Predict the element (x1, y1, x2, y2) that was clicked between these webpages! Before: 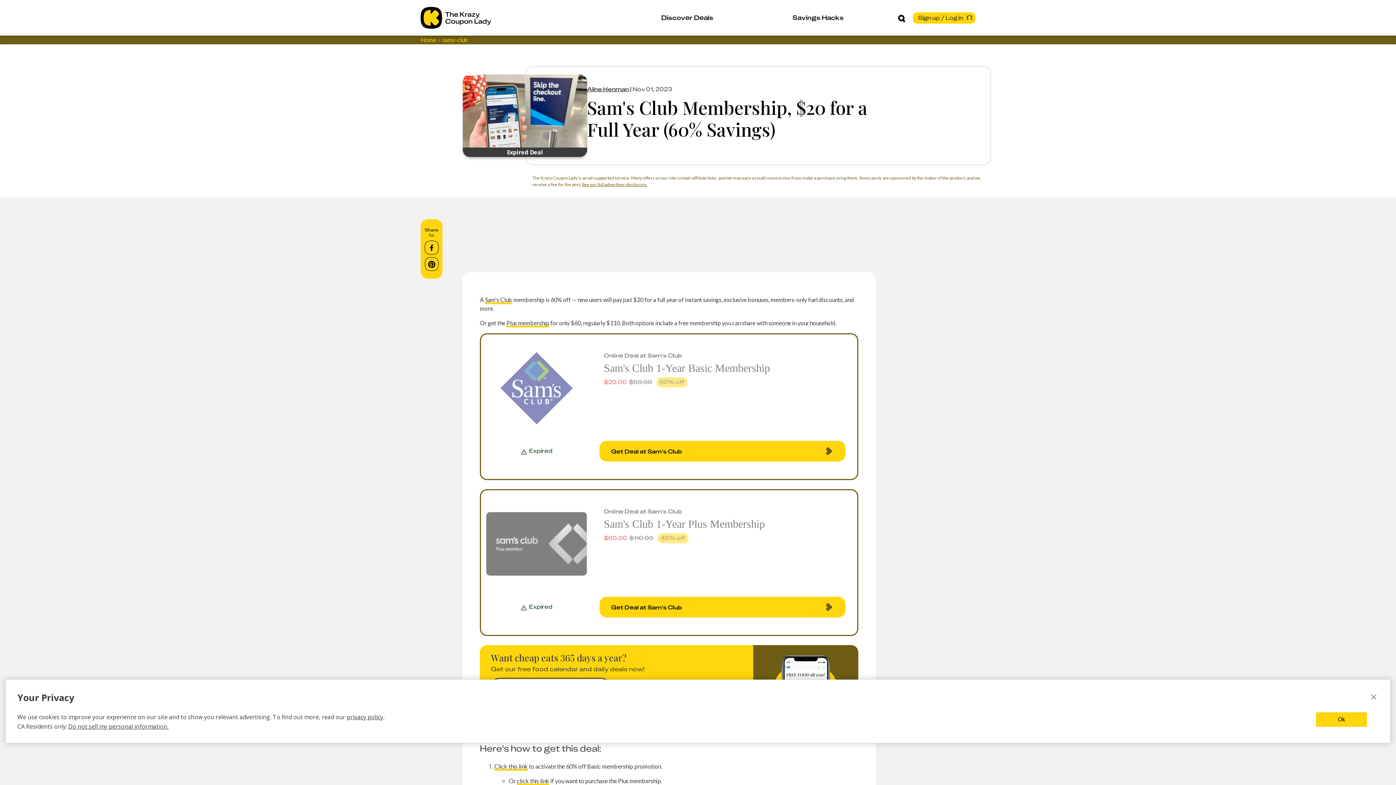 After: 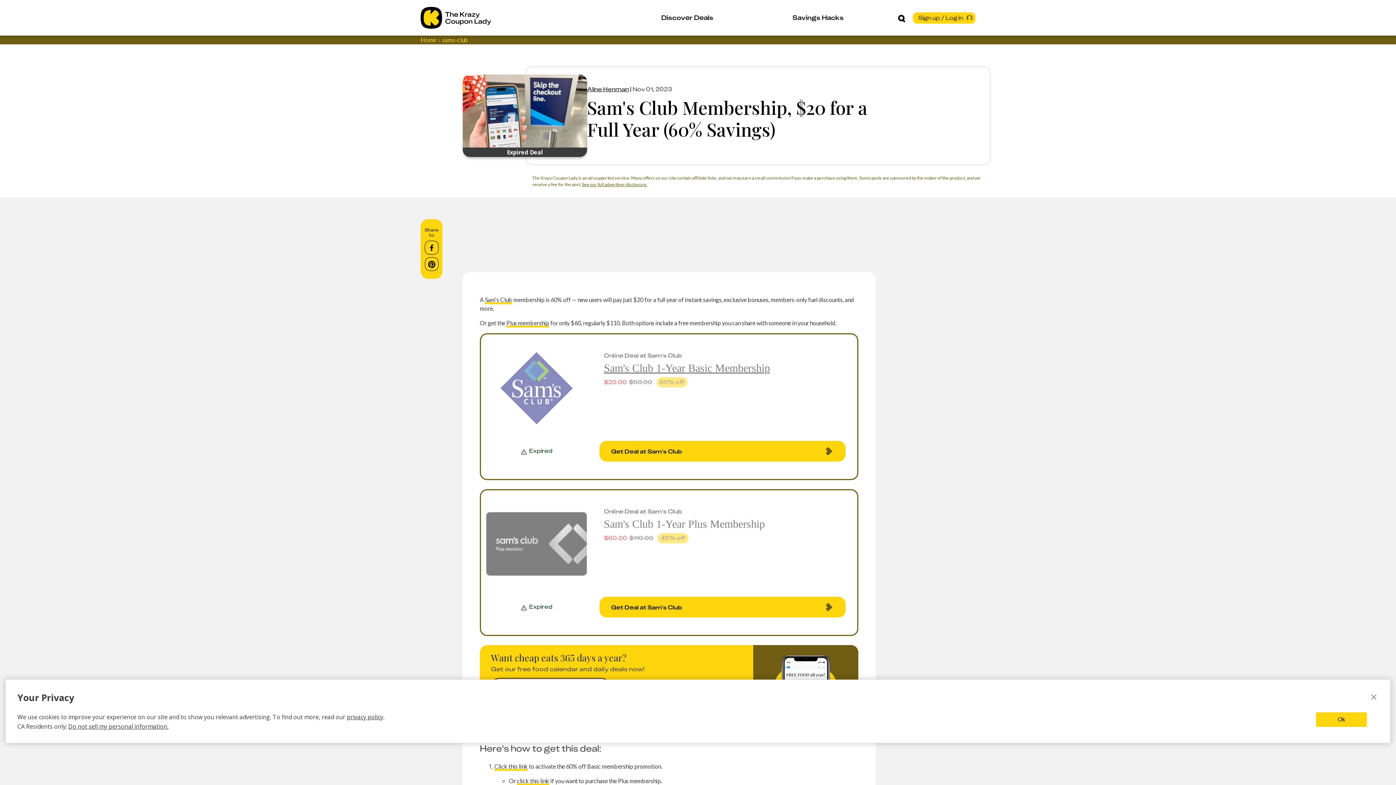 Action: label: Sam's Club 1-Year Basic Membership bbox: (604, 362, 770, 374)